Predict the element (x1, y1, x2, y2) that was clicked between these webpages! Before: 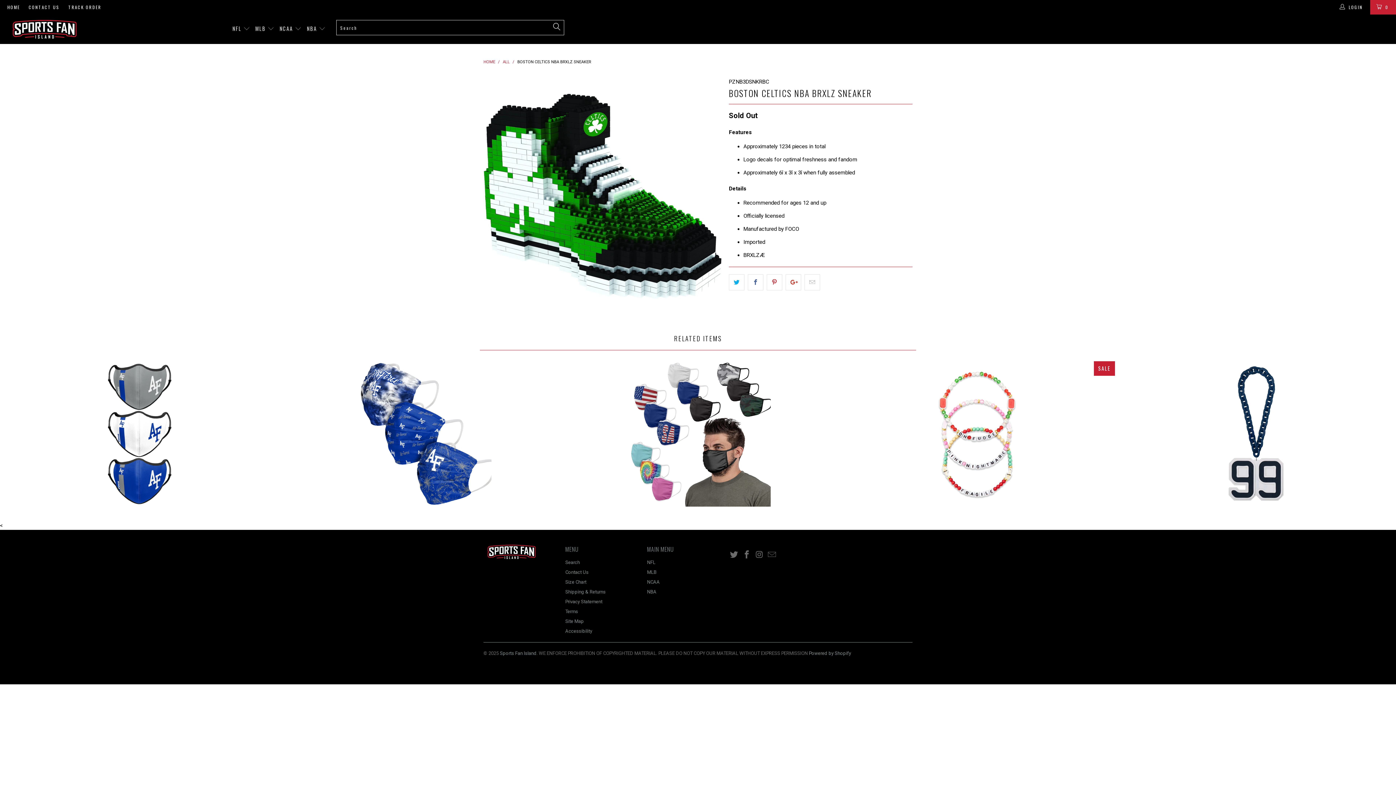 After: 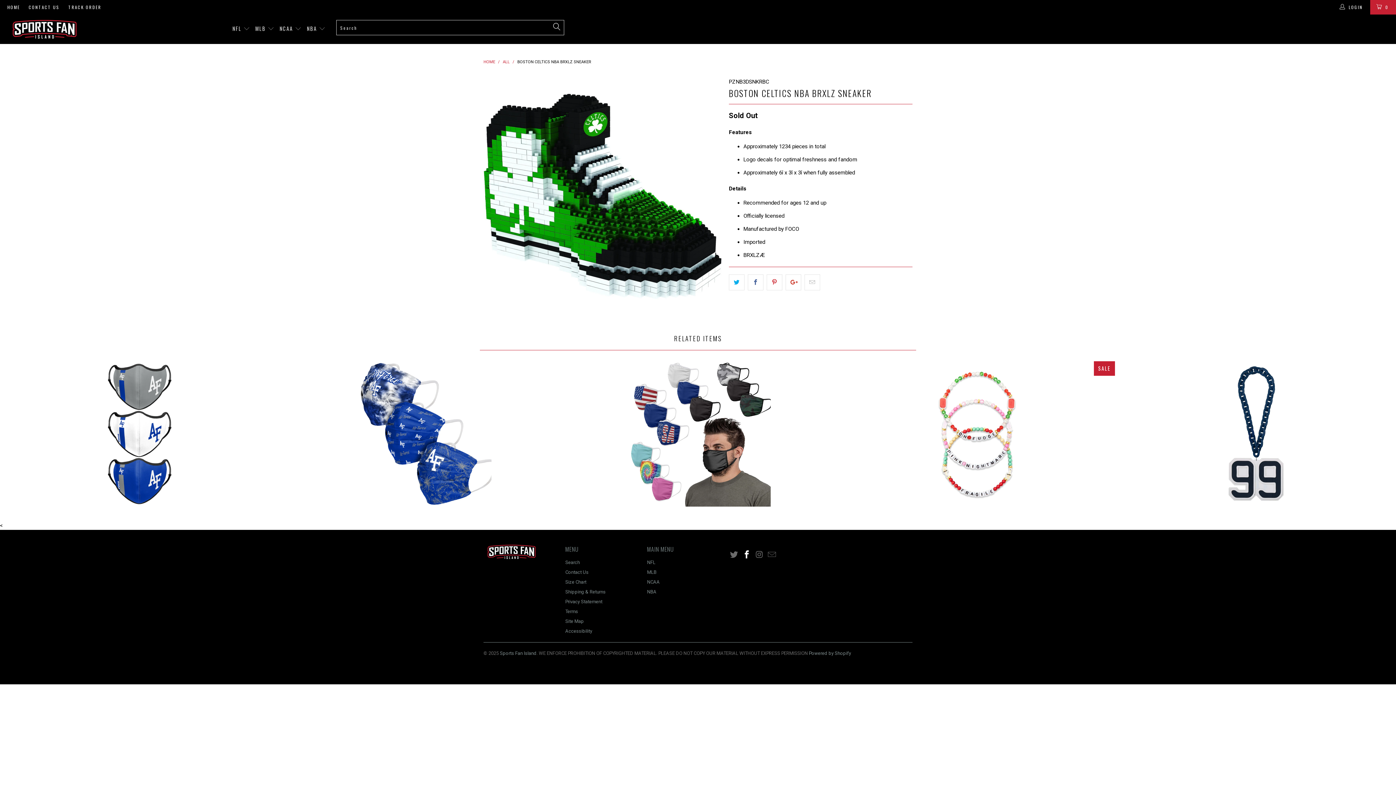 Action: bbox: (741, 550, 752, 560)